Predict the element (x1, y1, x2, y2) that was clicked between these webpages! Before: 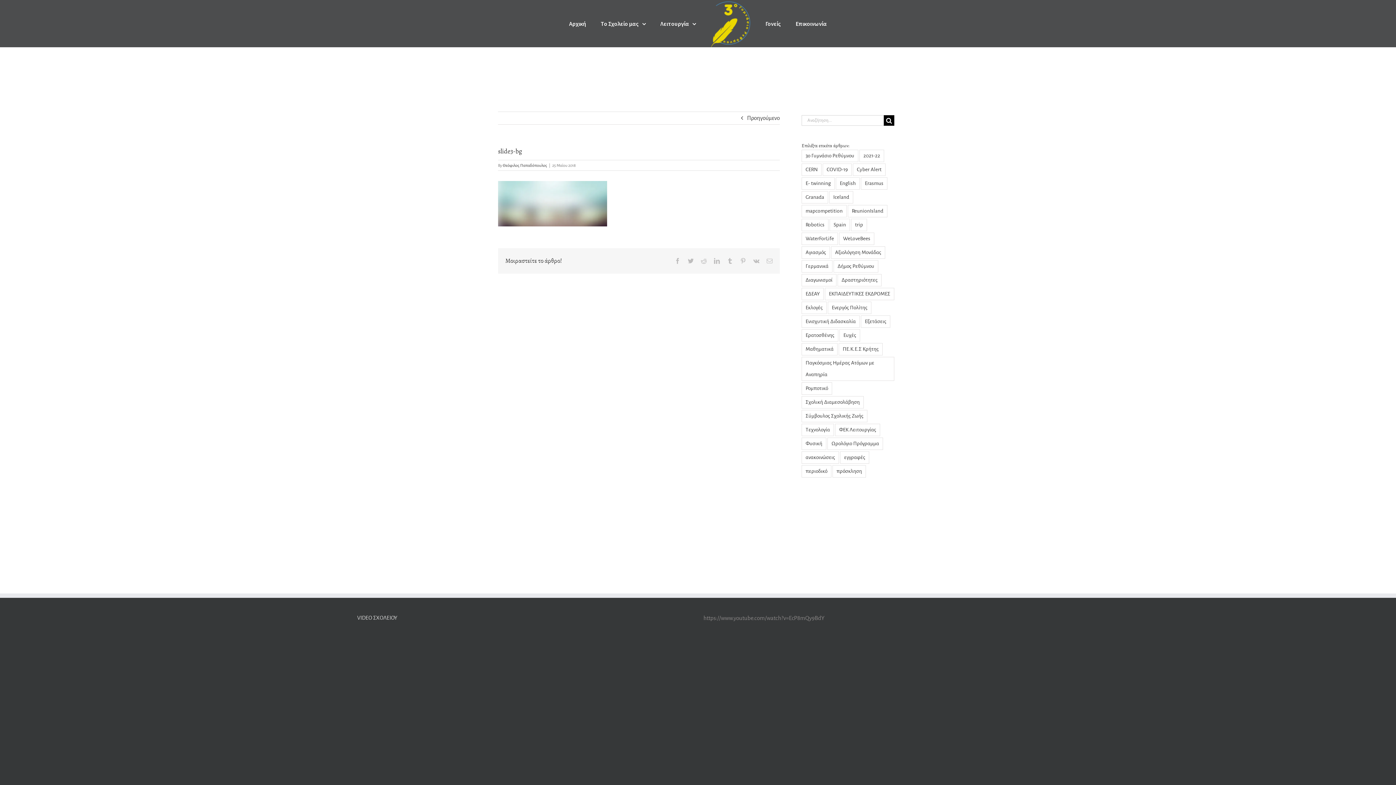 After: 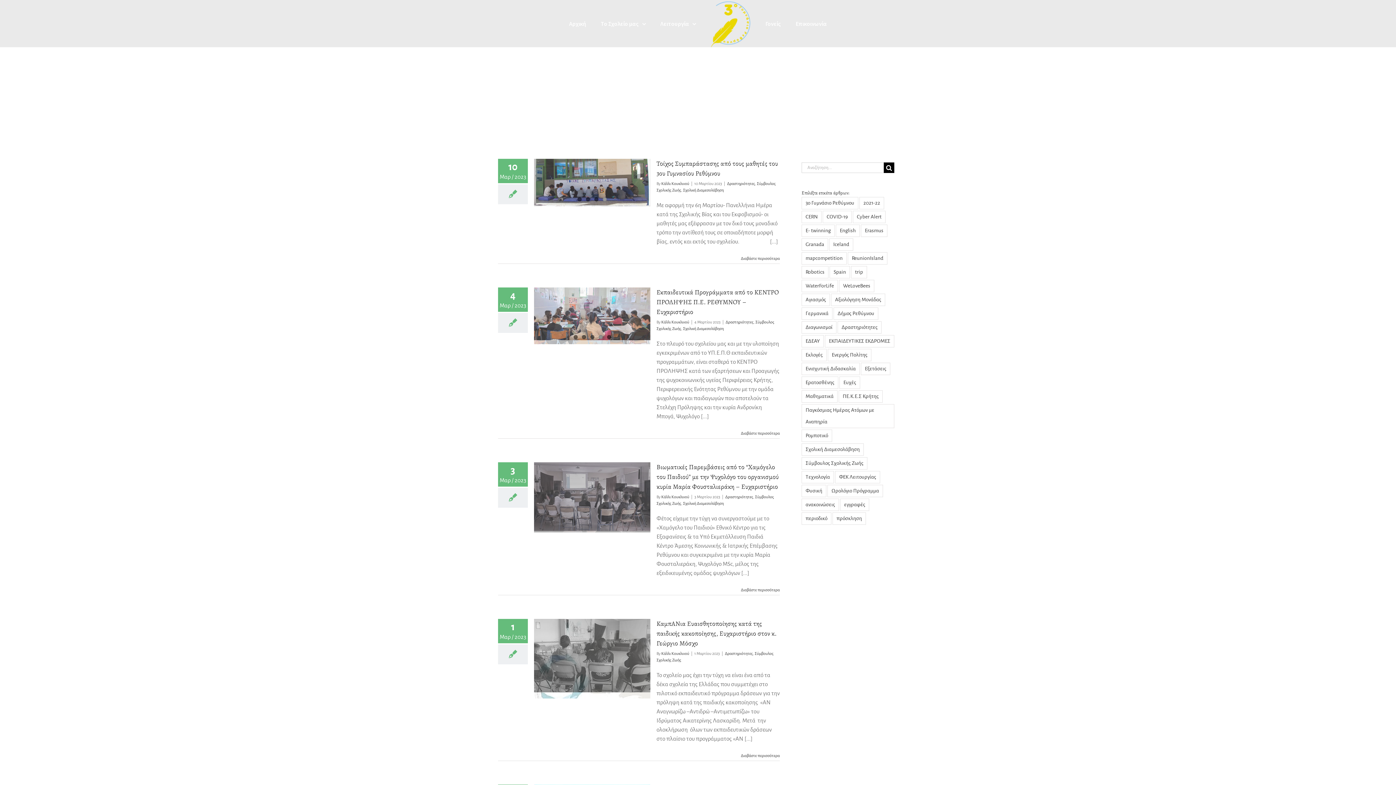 Action: label: Σύμβουλος Σχολικής Ζωής (8 στοιχεία) bbox: (801, 410, 867, 422)